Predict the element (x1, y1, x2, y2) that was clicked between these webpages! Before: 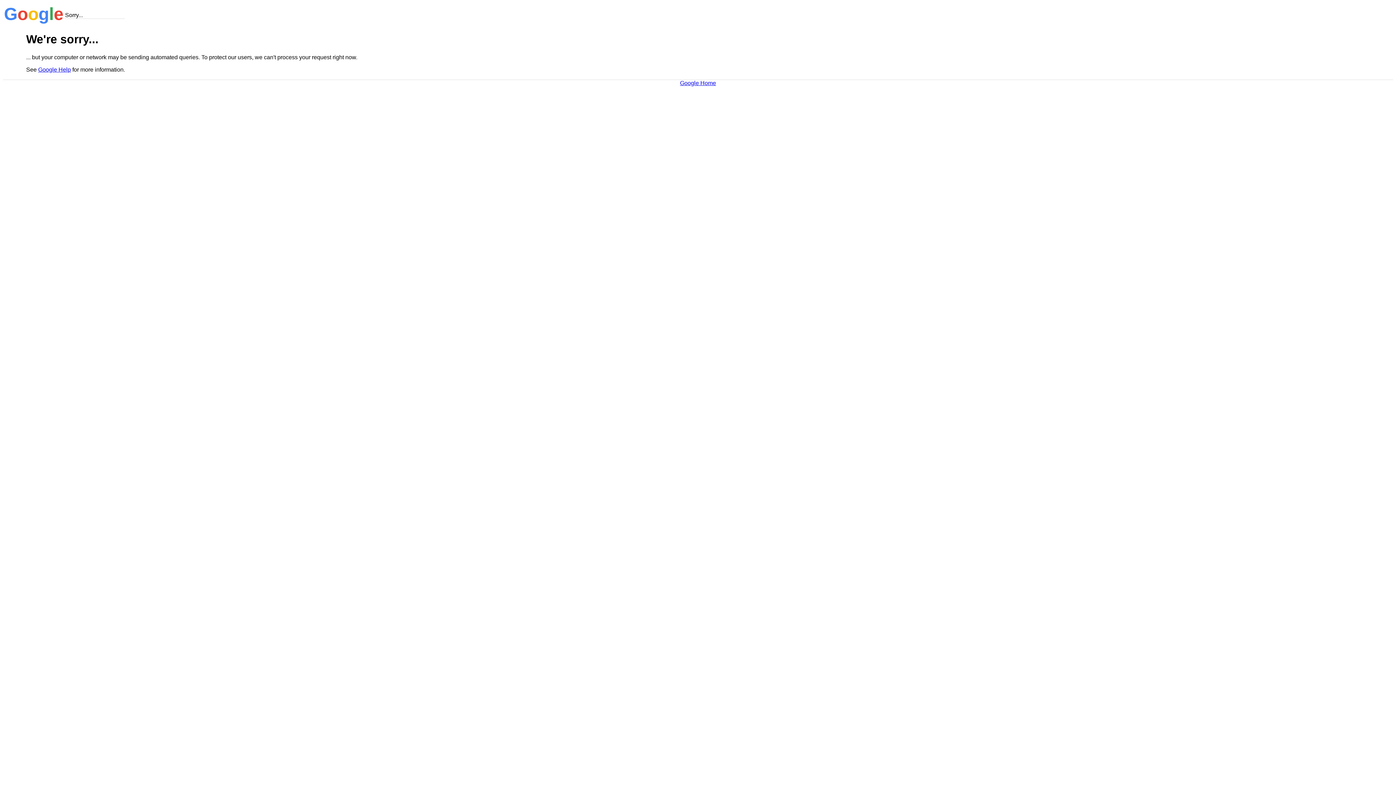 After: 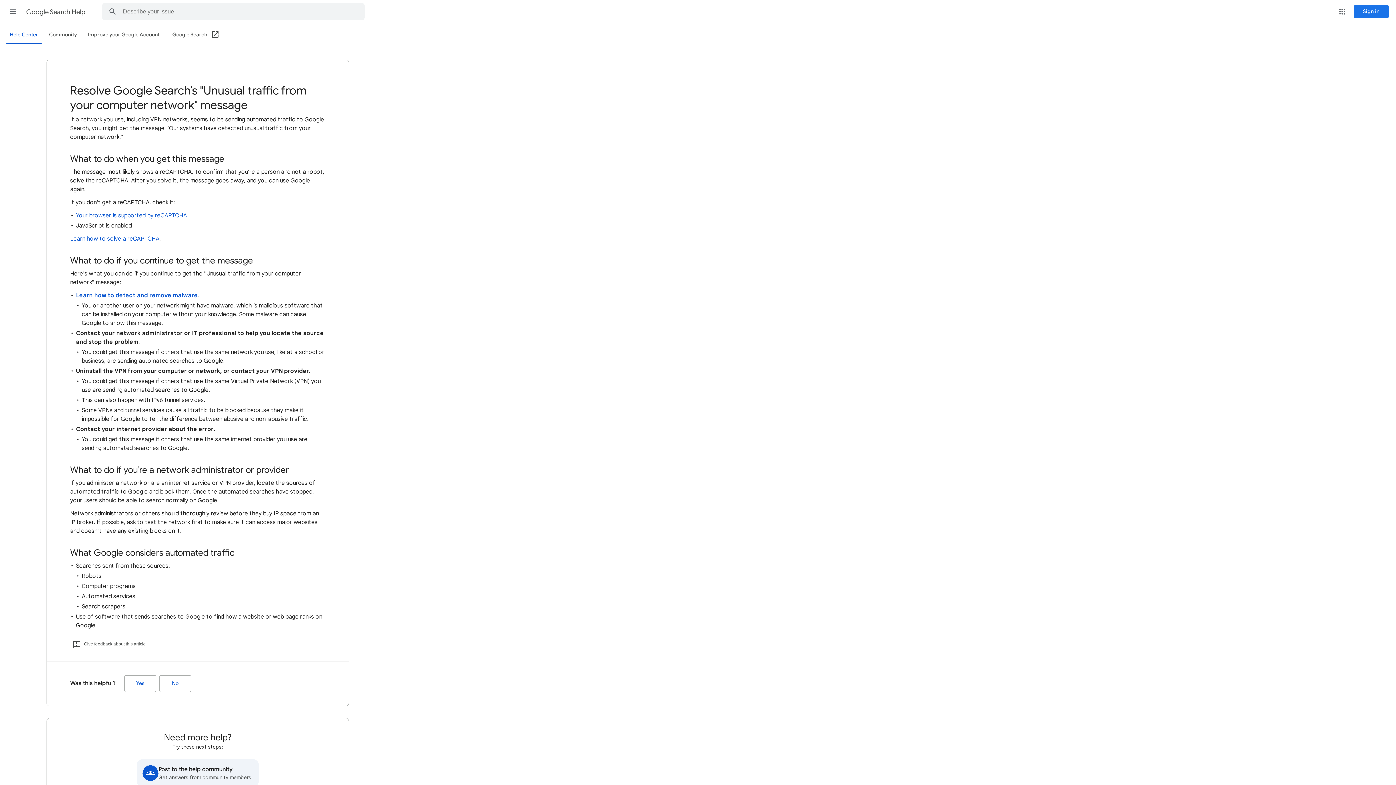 Action: bbox: (38, 66, 70, 72) label: Google Help